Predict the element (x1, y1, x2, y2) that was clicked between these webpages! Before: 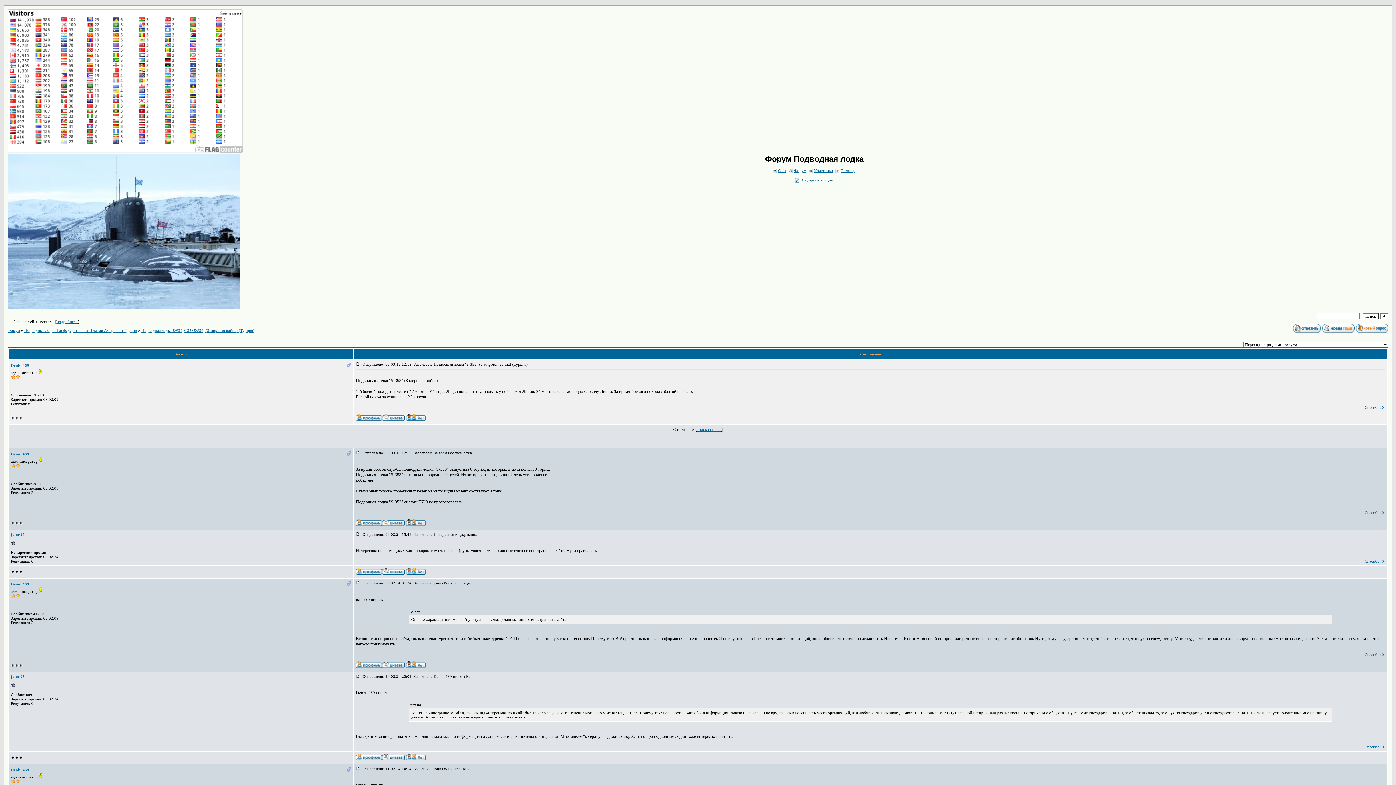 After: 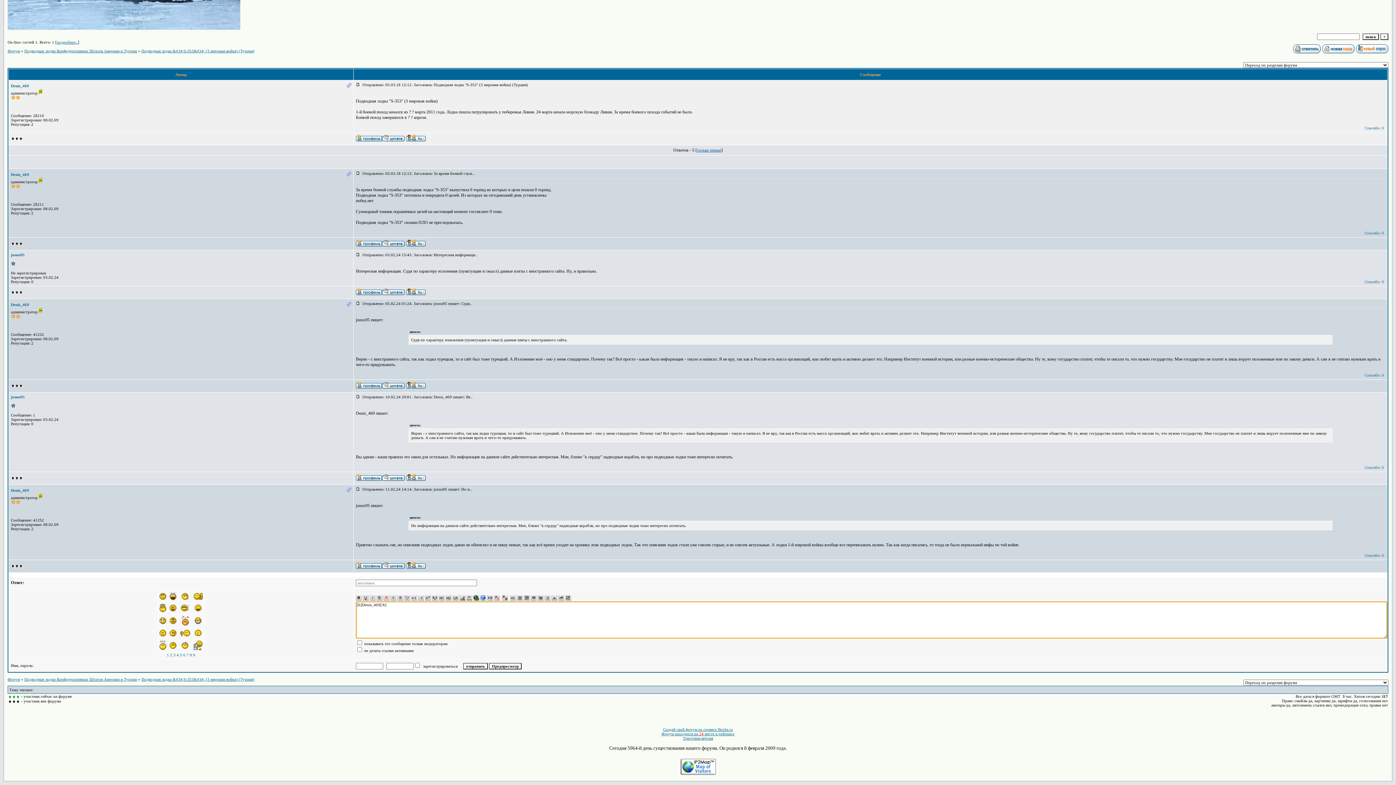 Action: label: Denis_469 bbox: (10, 452, 29, 456)